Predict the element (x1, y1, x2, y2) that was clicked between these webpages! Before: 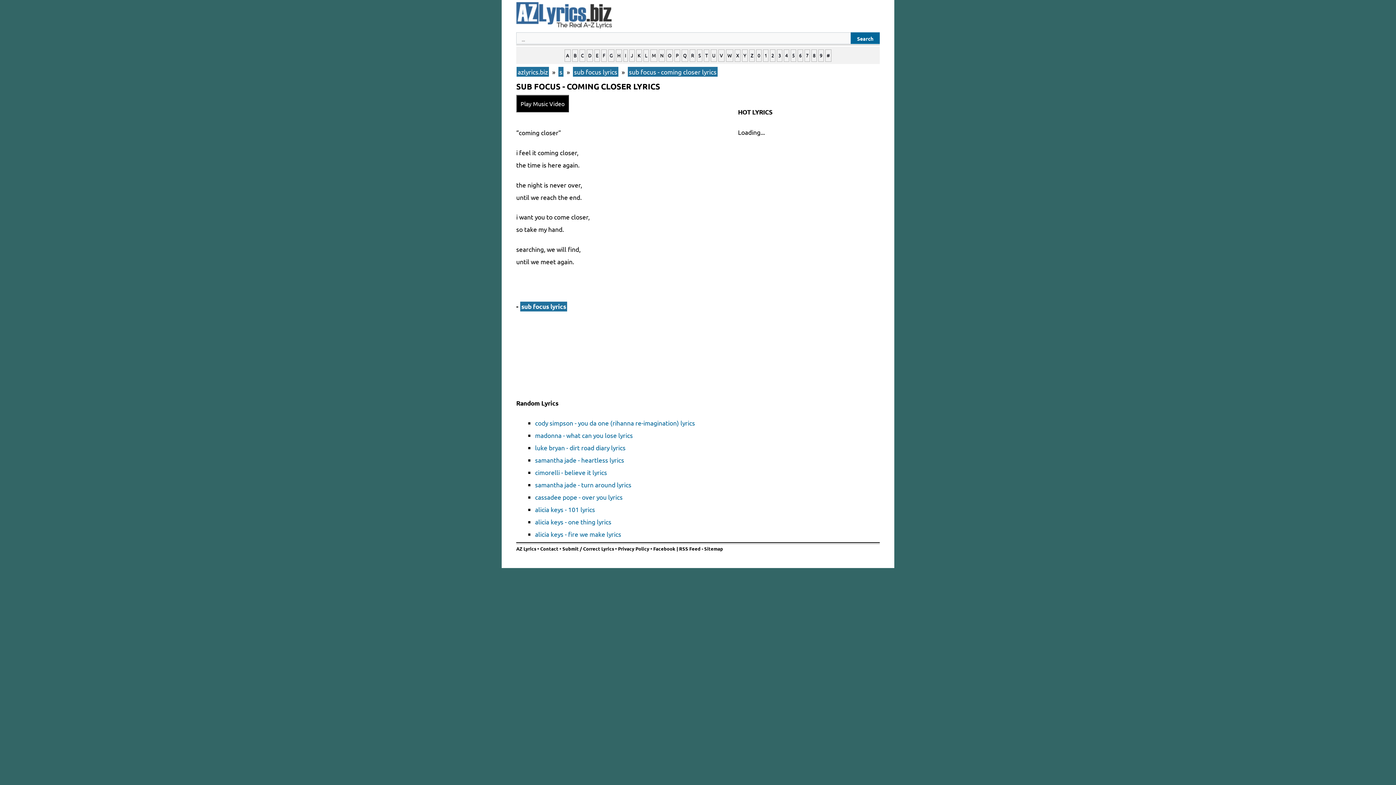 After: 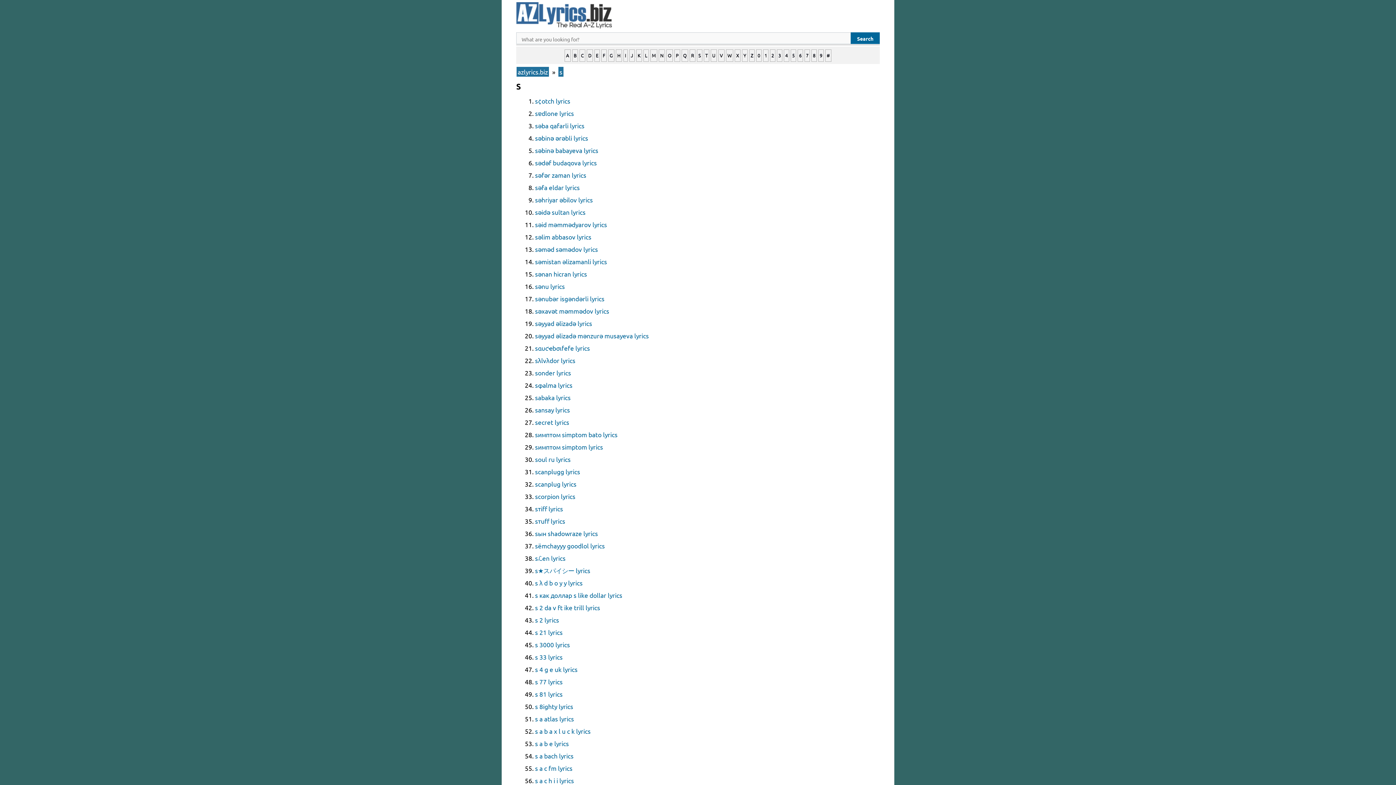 Action: bbox: (558, 66, 564, 77) label: s